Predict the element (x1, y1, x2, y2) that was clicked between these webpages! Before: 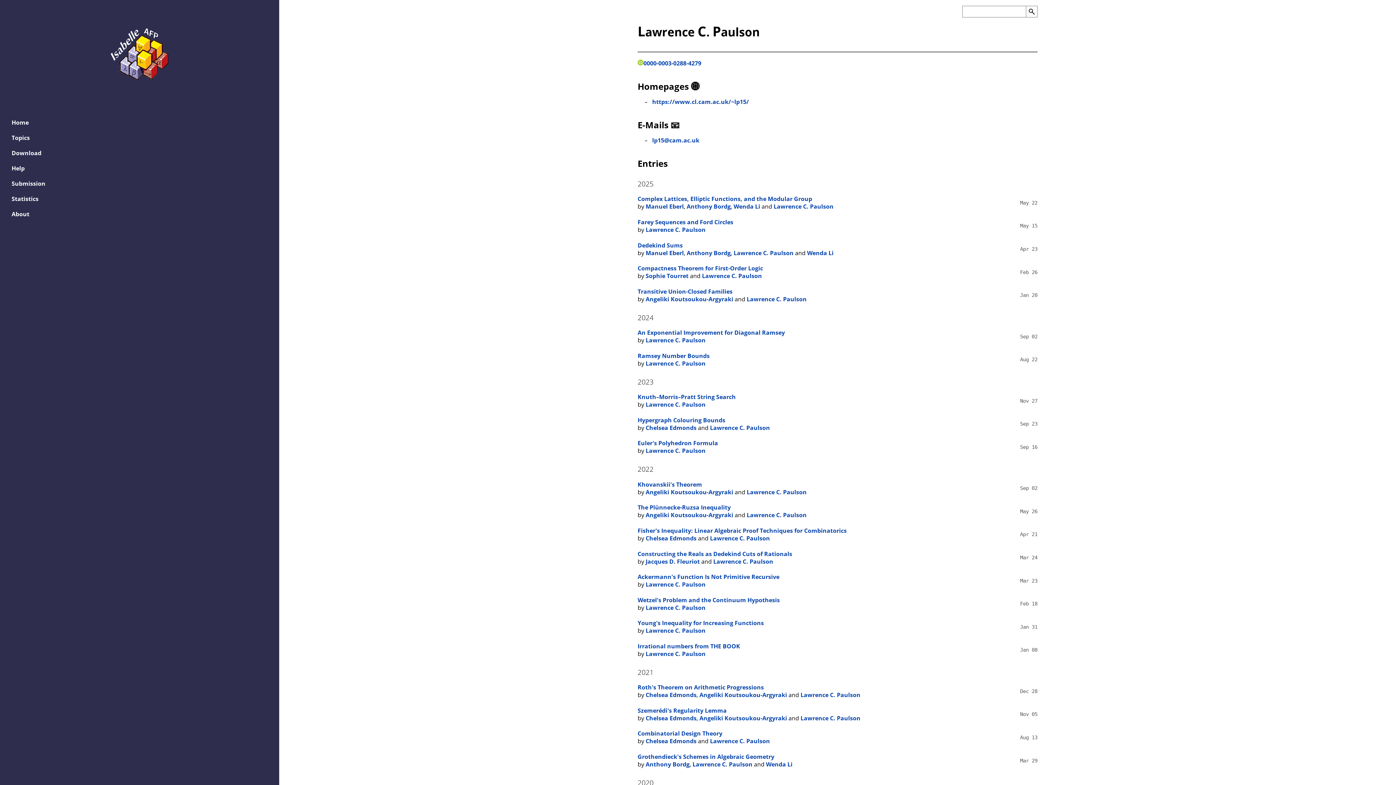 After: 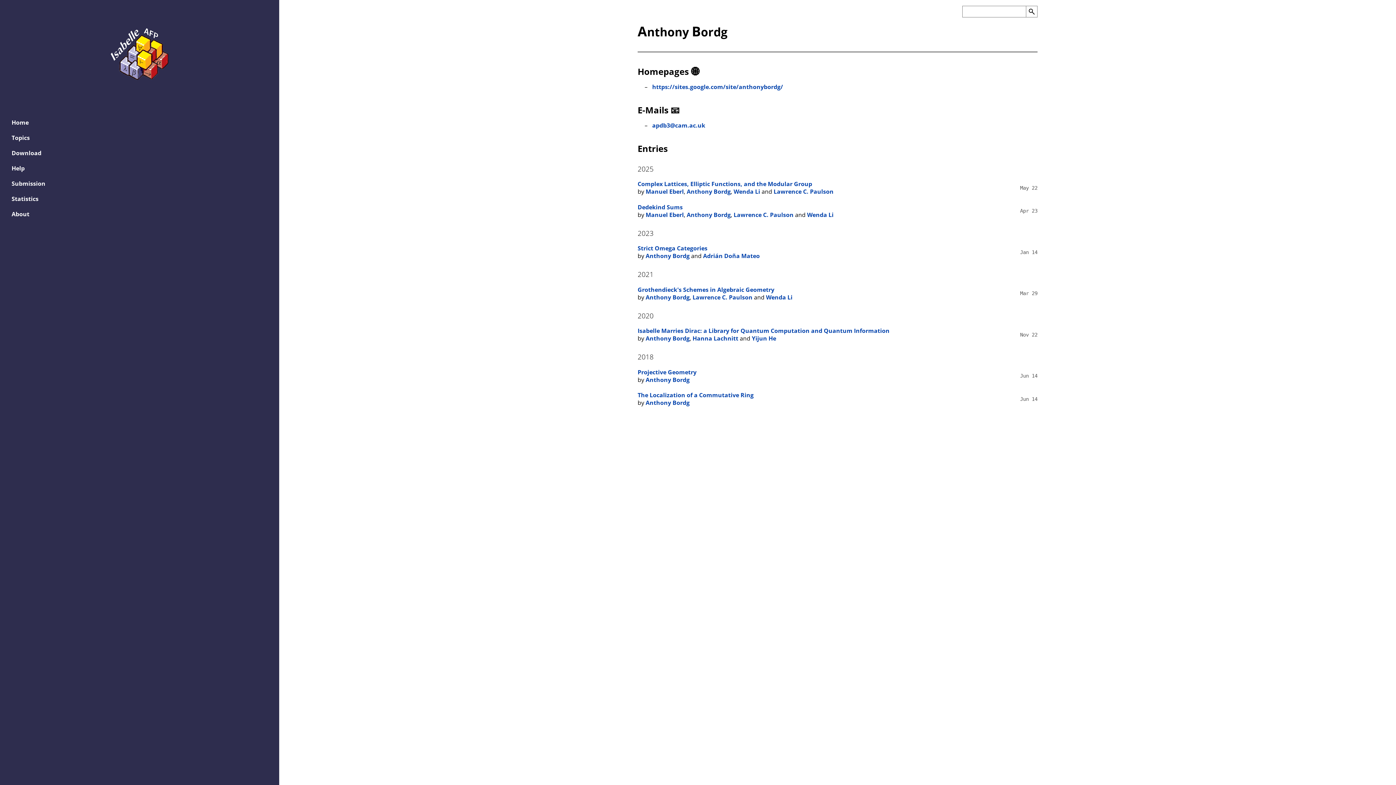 Action: bbox: (686, 202, 730, 210) label: Anthony Bordg